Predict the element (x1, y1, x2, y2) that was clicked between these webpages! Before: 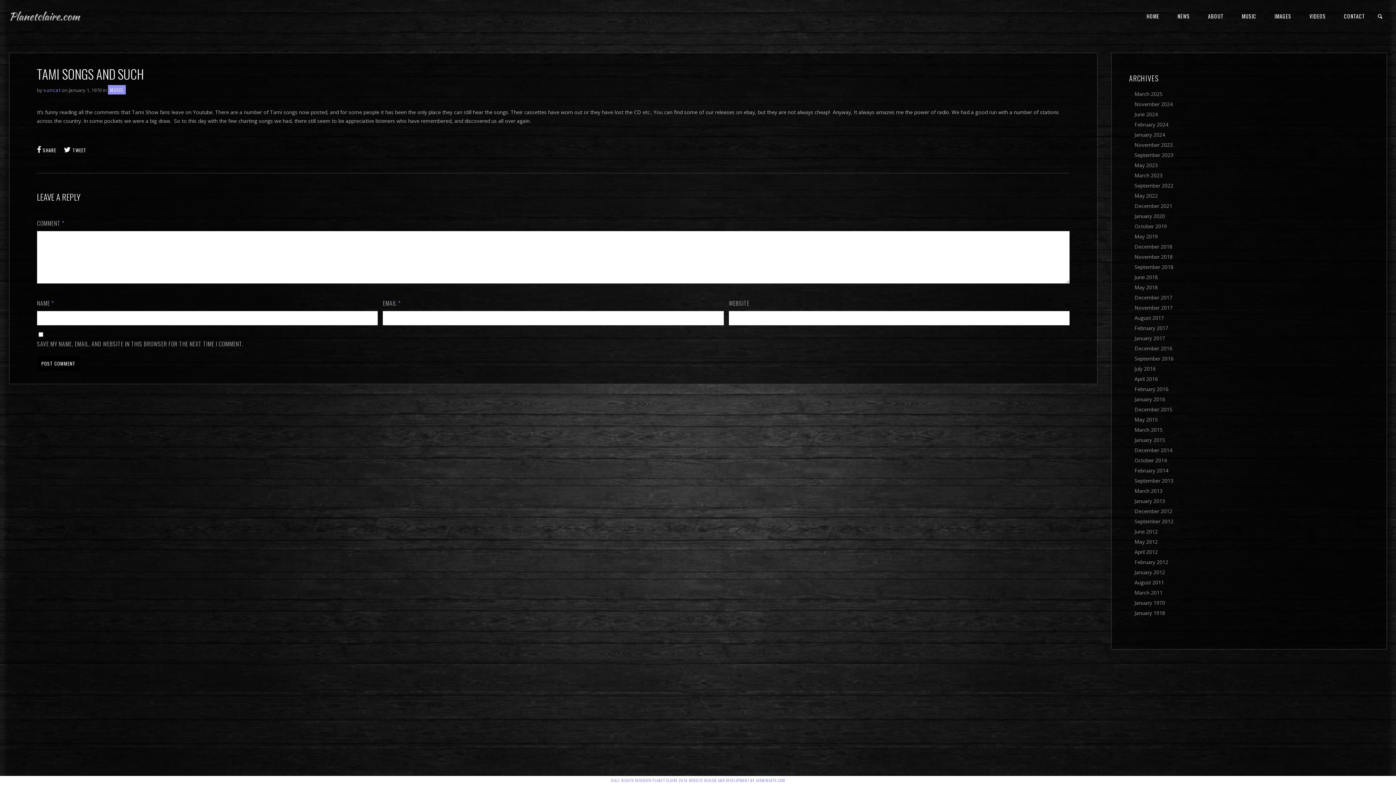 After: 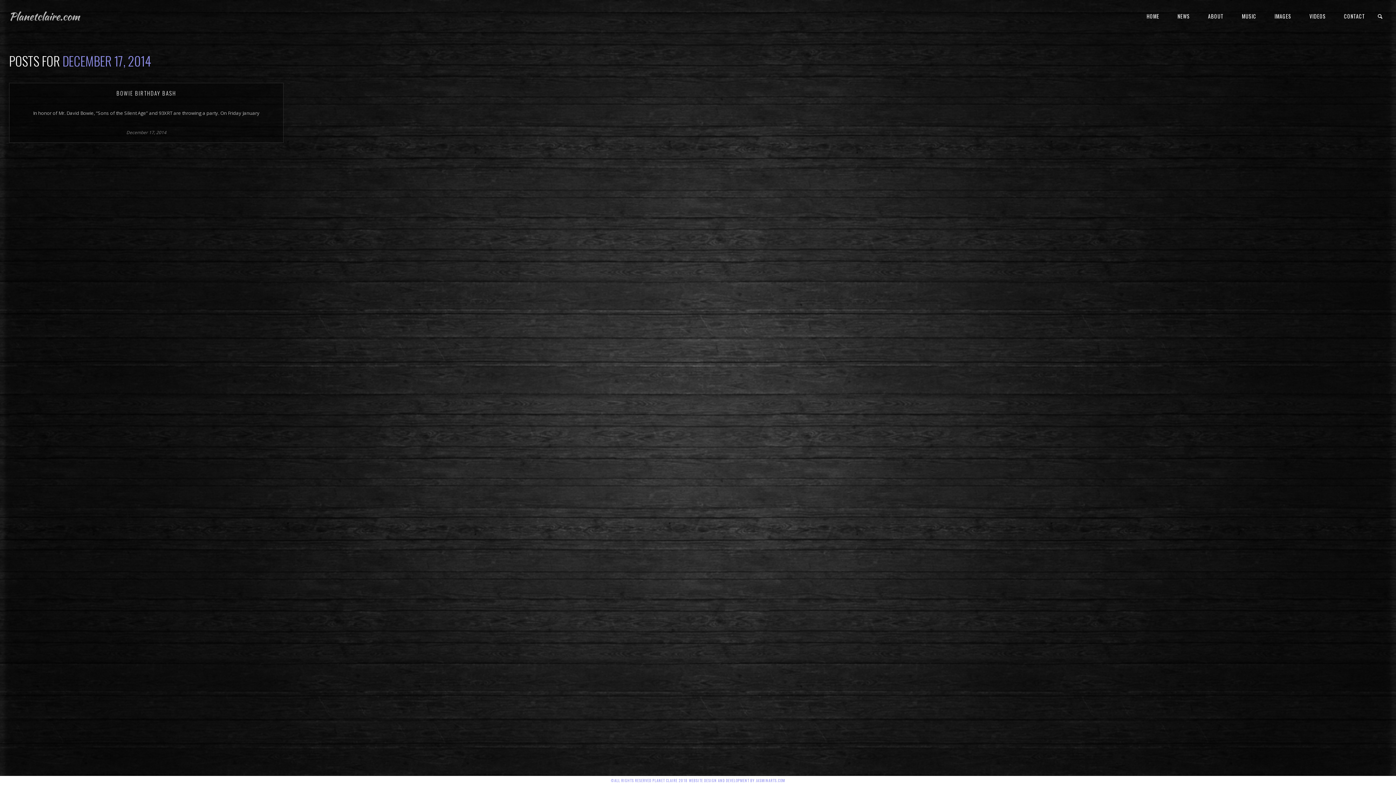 Action: bbox: (1134, 446, 1172, 454) label: December 2014